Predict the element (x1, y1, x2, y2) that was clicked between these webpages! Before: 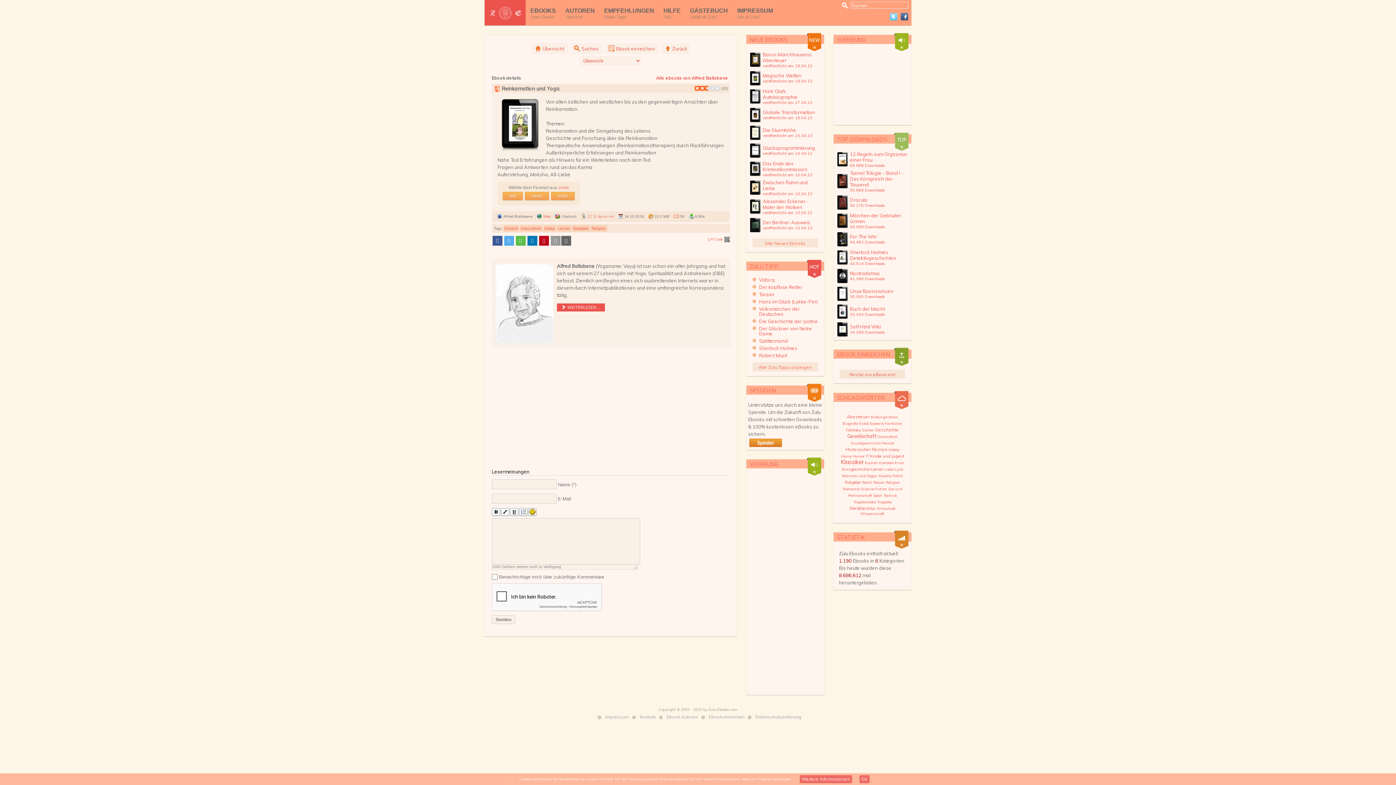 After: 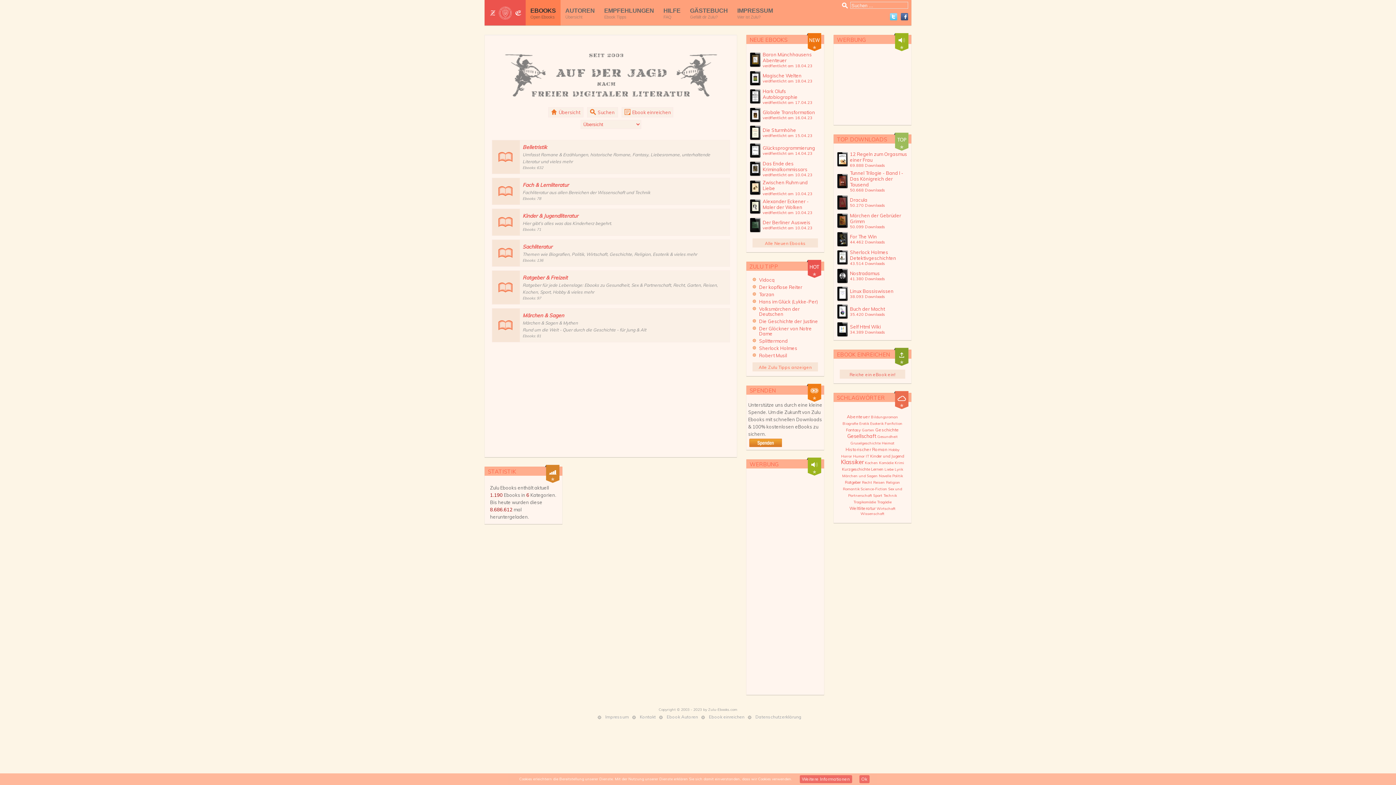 Action: bbox: (534, 45, 564, 51) label:  Übersicht